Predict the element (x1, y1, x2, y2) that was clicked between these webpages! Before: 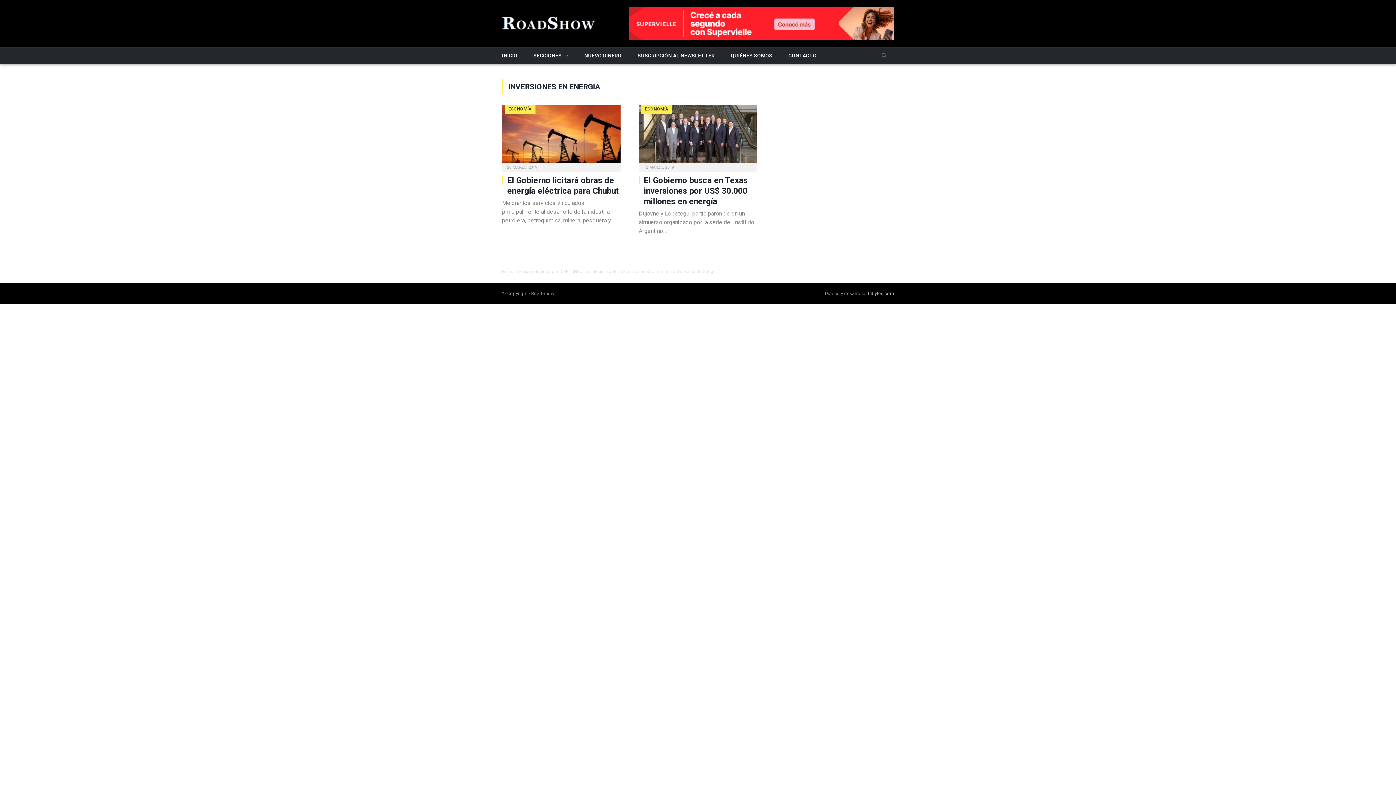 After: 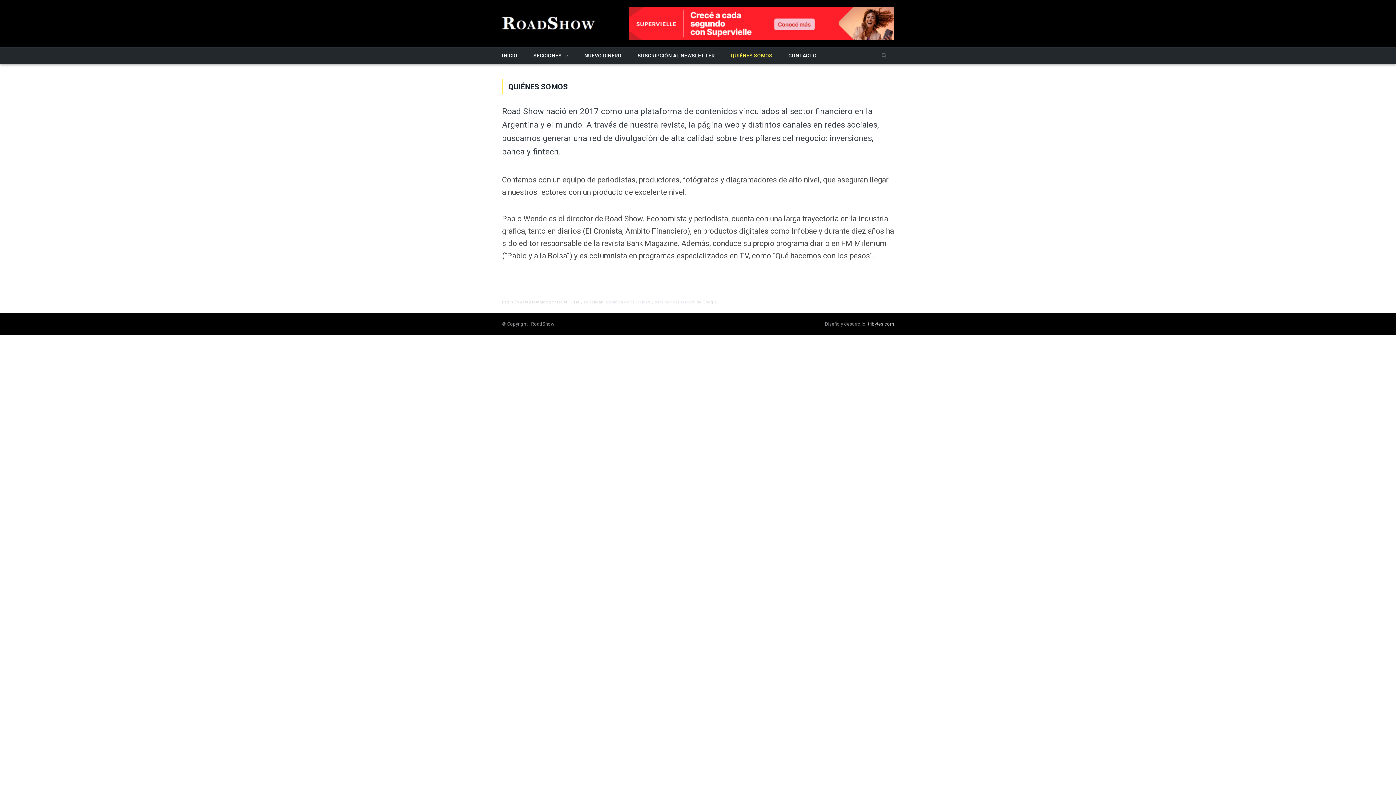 Action: label: QUIÉNES SOMOS bbox: (722, 47, 780, 63)